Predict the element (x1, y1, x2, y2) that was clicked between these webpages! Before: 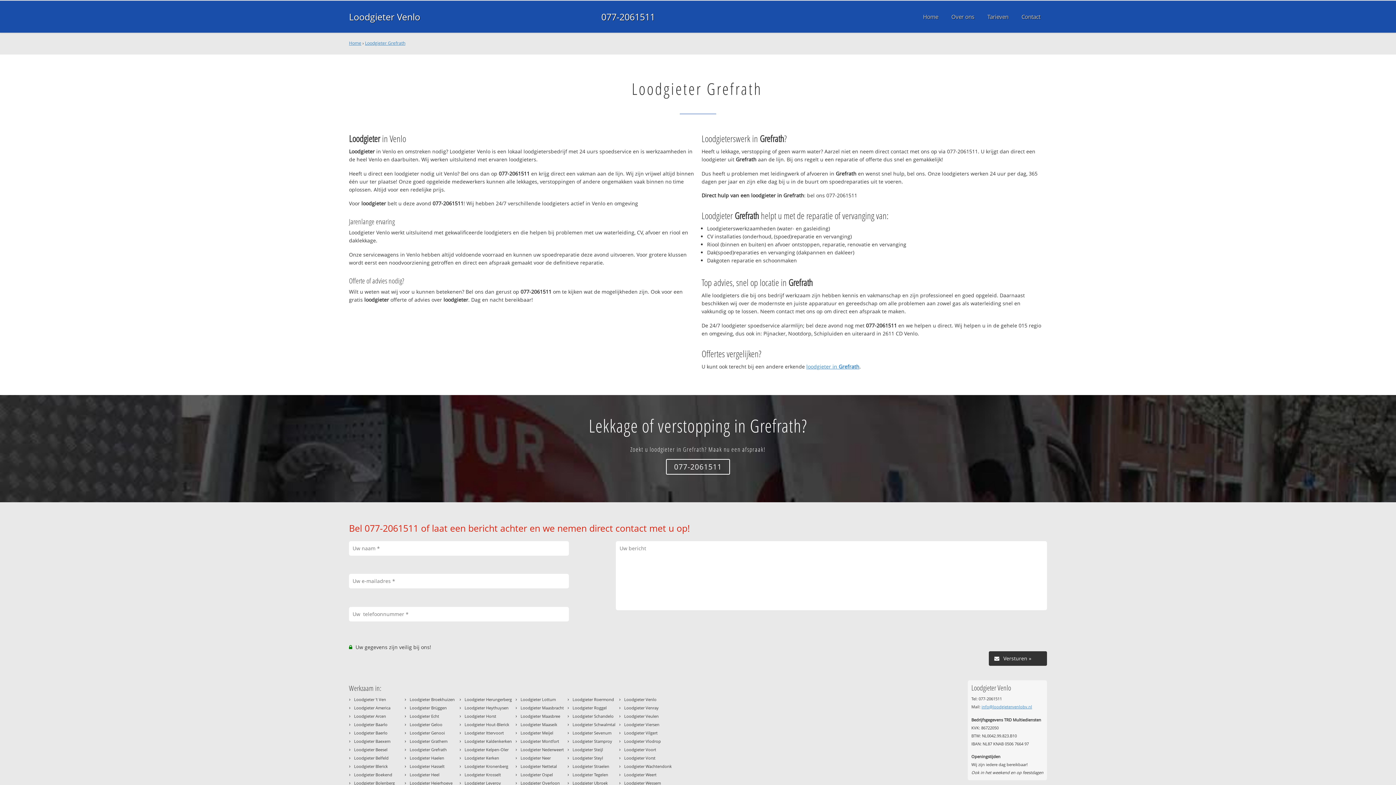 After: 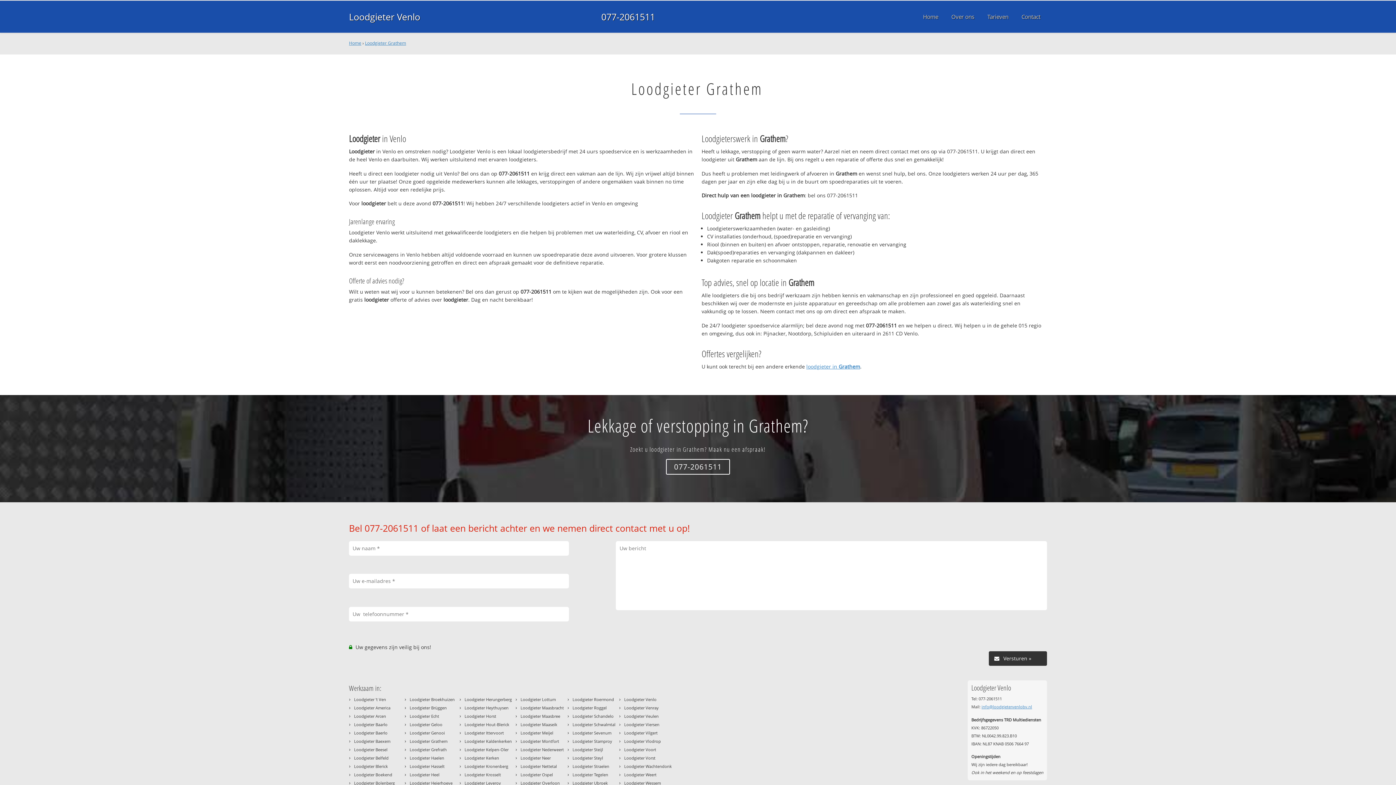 Action: bbox: (409, 738, 447, 744) label: Loodgieter Grathem